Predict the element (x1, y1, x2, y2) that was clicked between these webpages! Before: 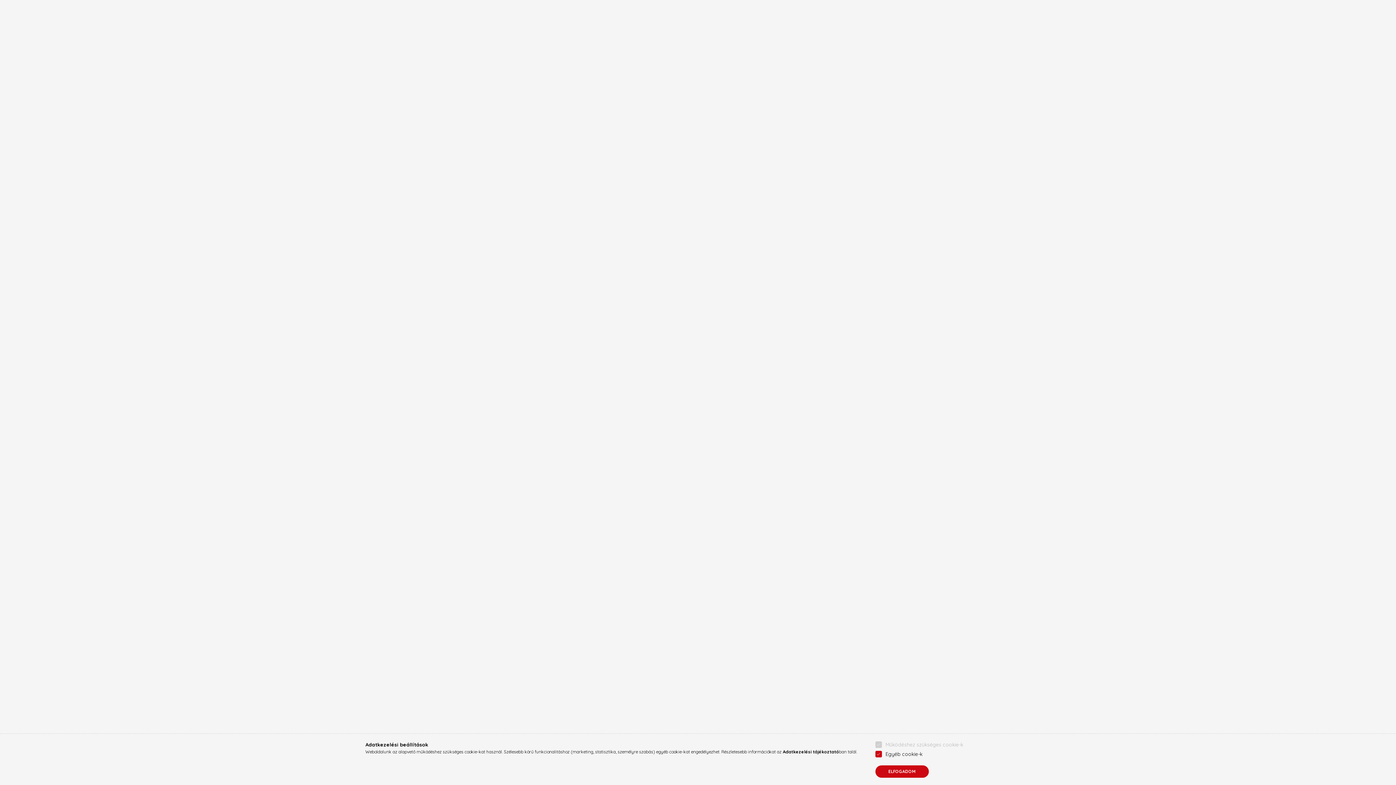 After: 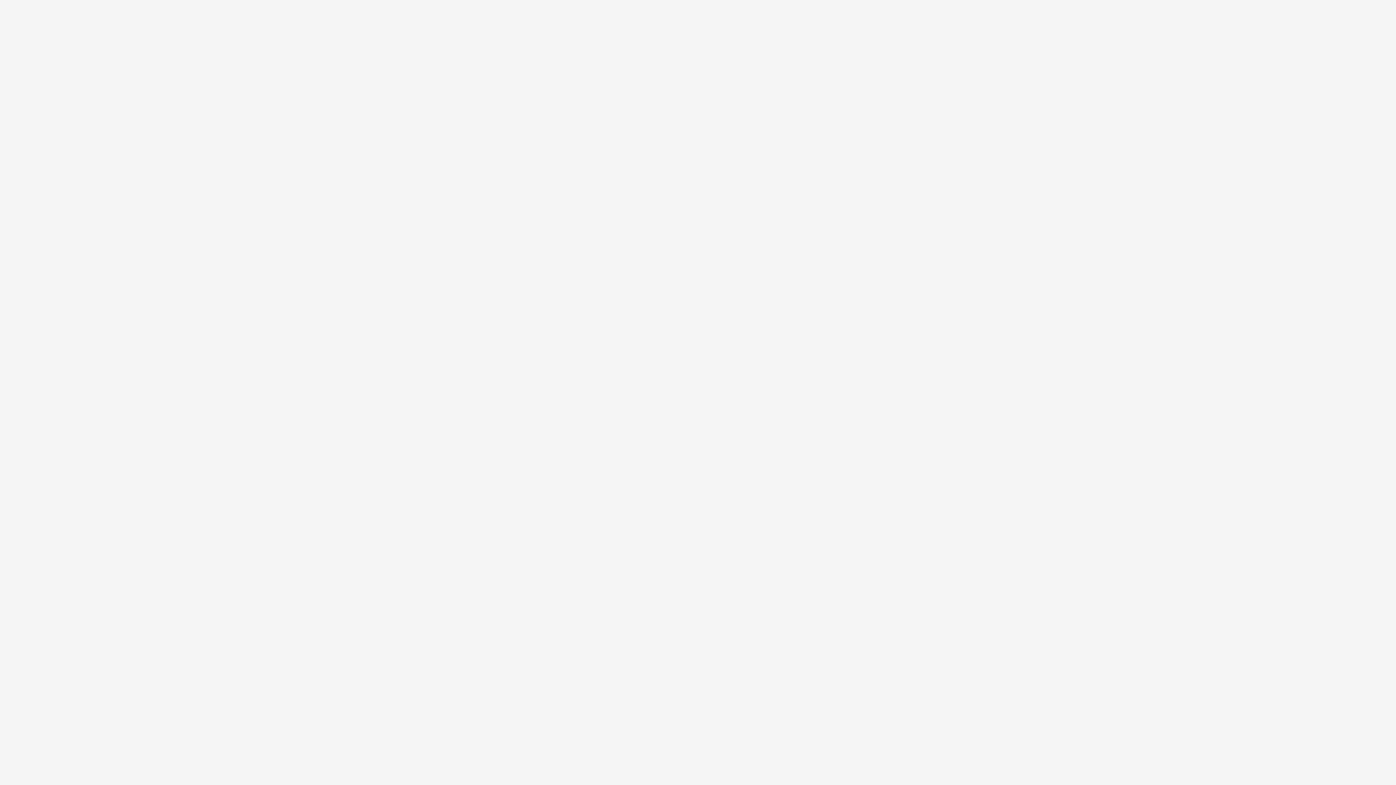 Action: label: ELFOGADOM bbox: (875, 765, 928, 778)